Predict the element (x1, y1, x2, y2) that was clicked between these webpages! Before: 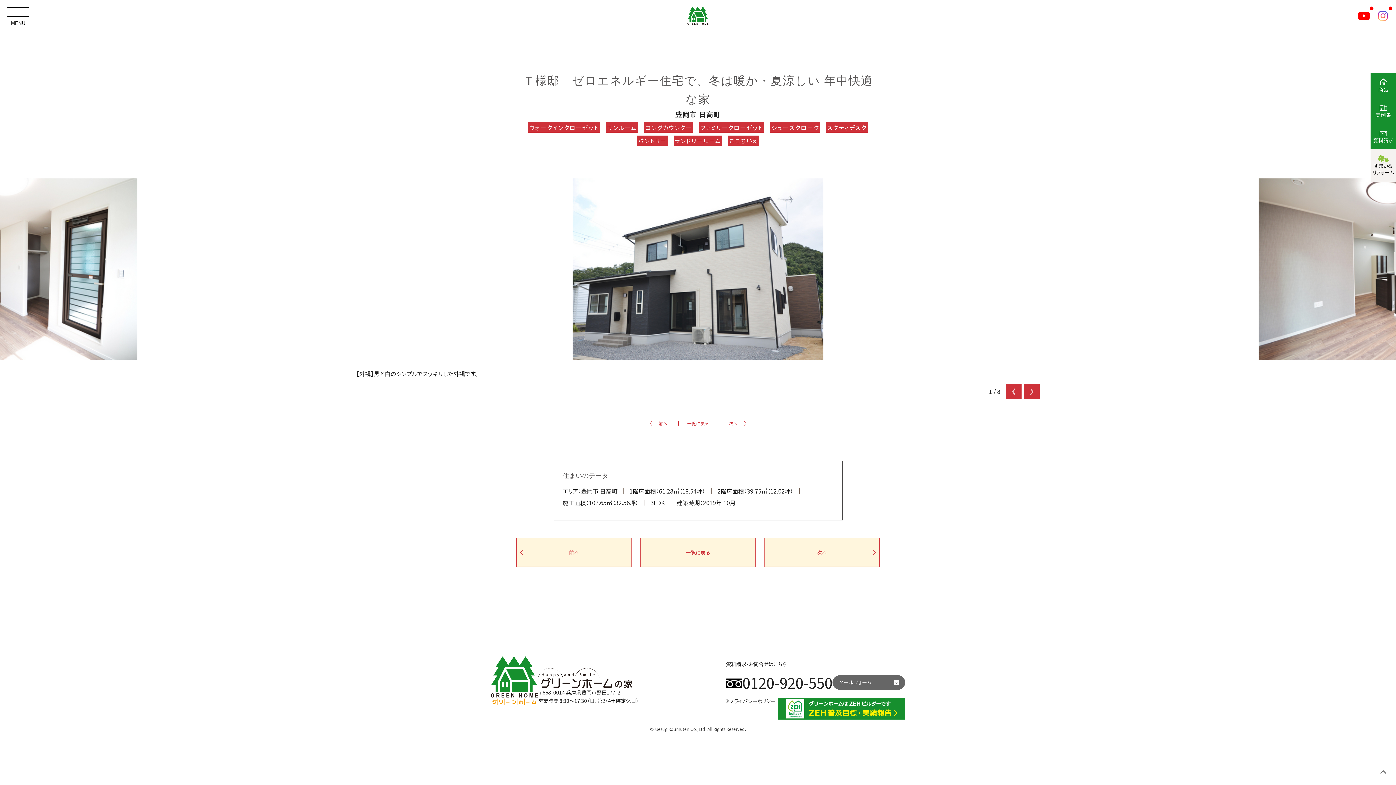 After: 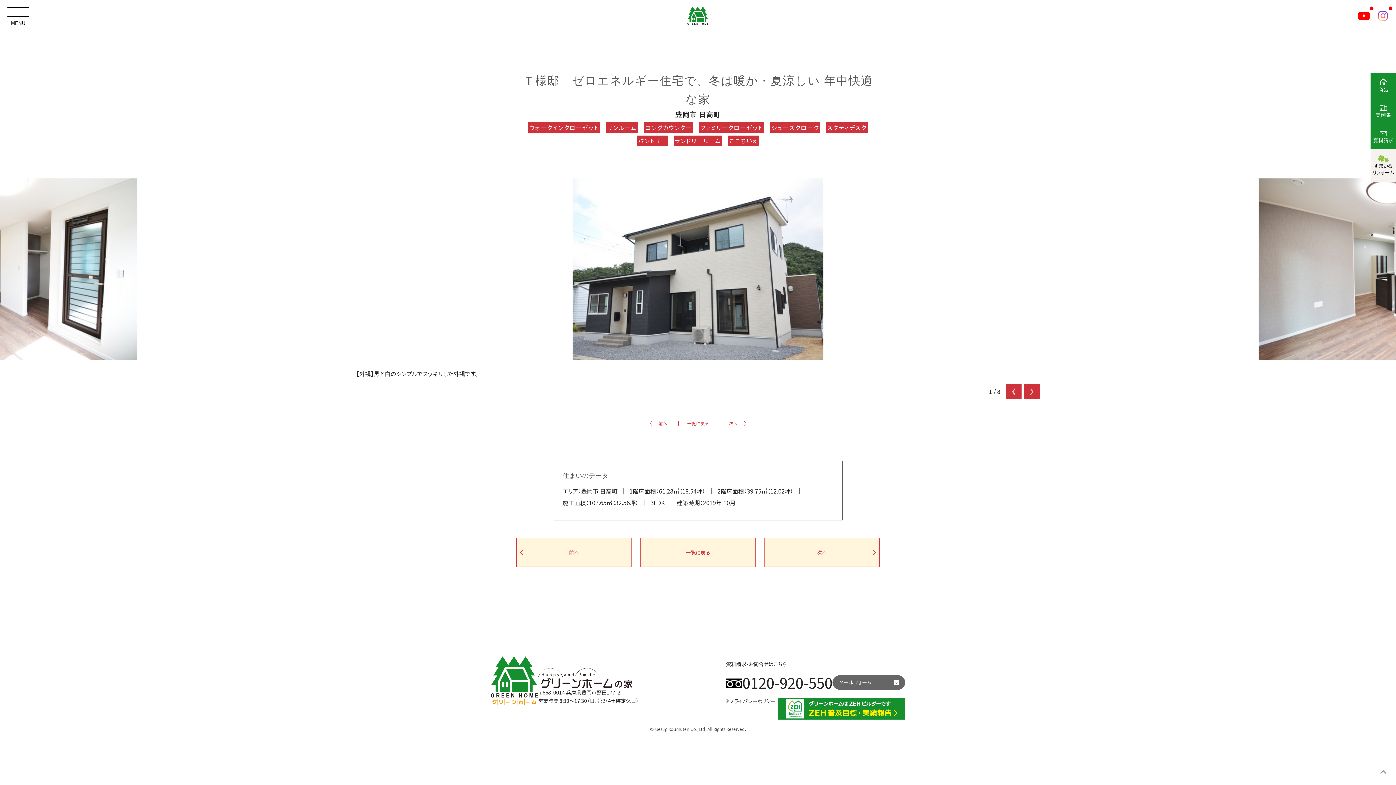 Action: bbox: (1376, 765, 1390, 780)